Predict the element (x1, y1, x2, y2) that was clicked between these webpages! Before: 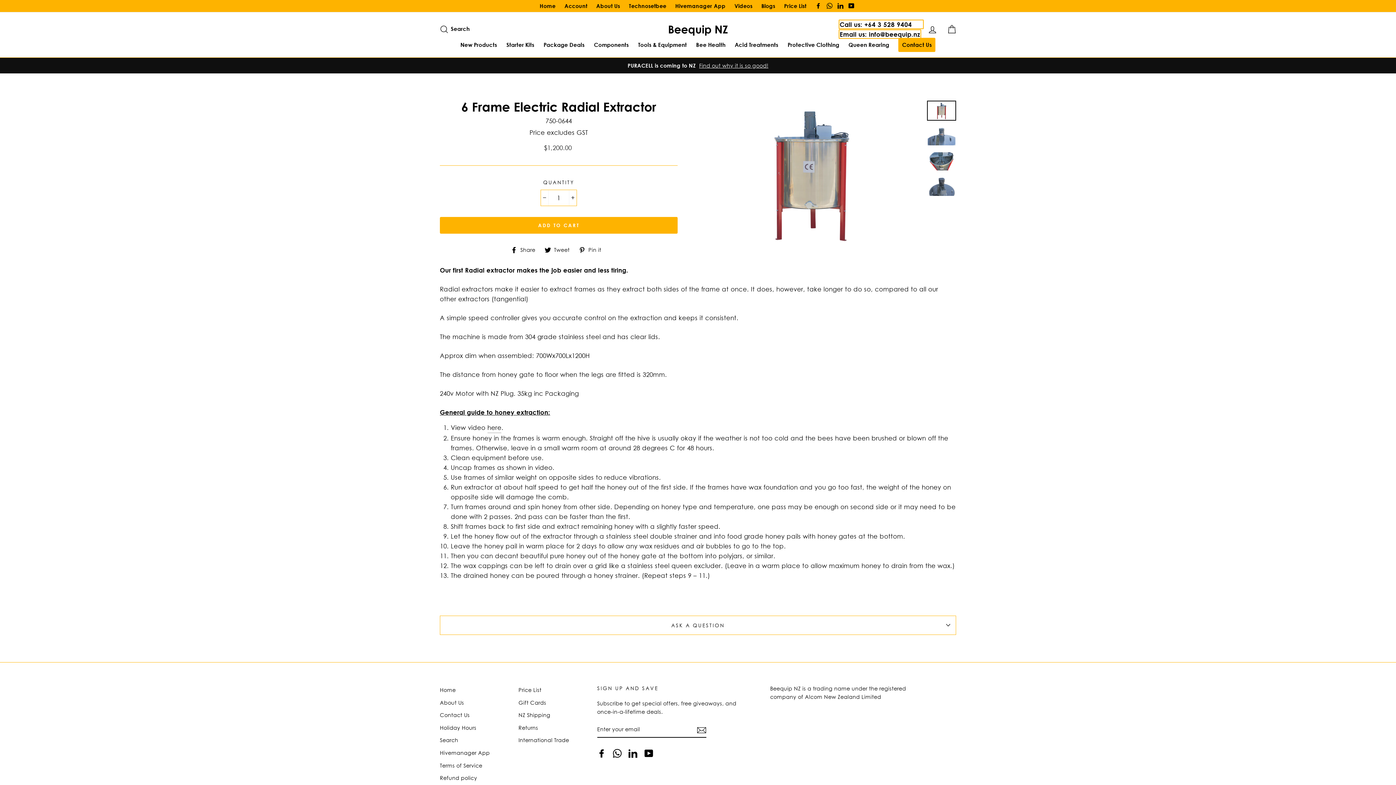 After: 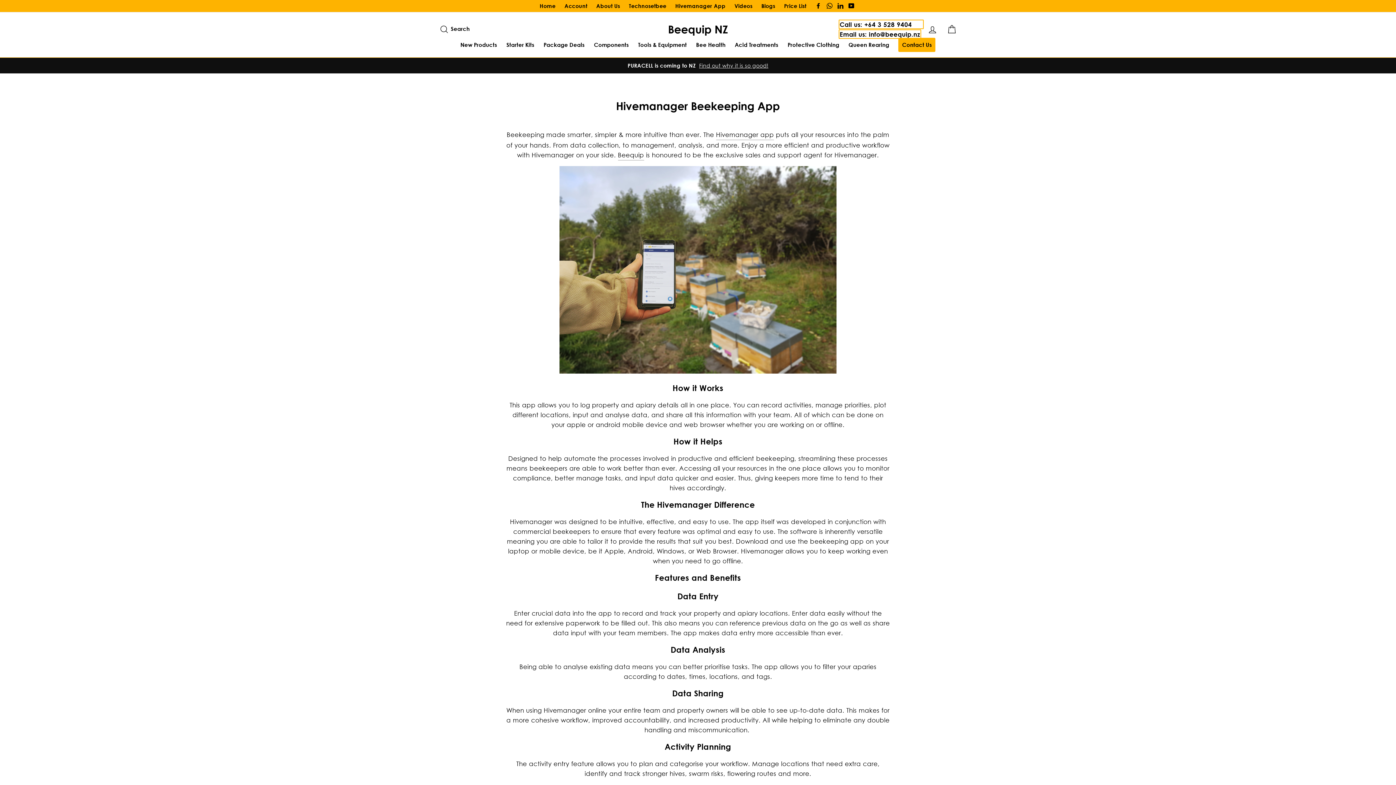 Action: label: Hivemanager App bbox: (440, 747, 510, 758)